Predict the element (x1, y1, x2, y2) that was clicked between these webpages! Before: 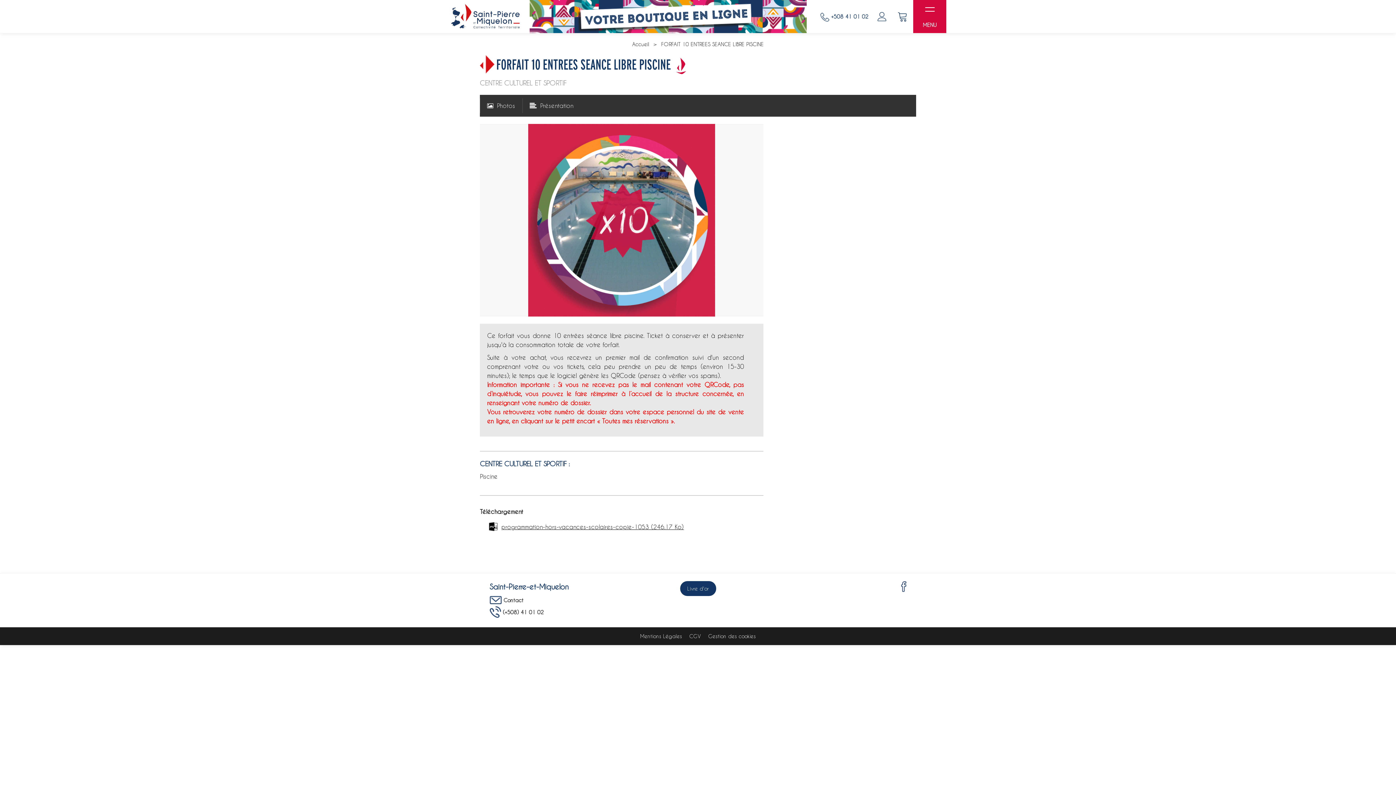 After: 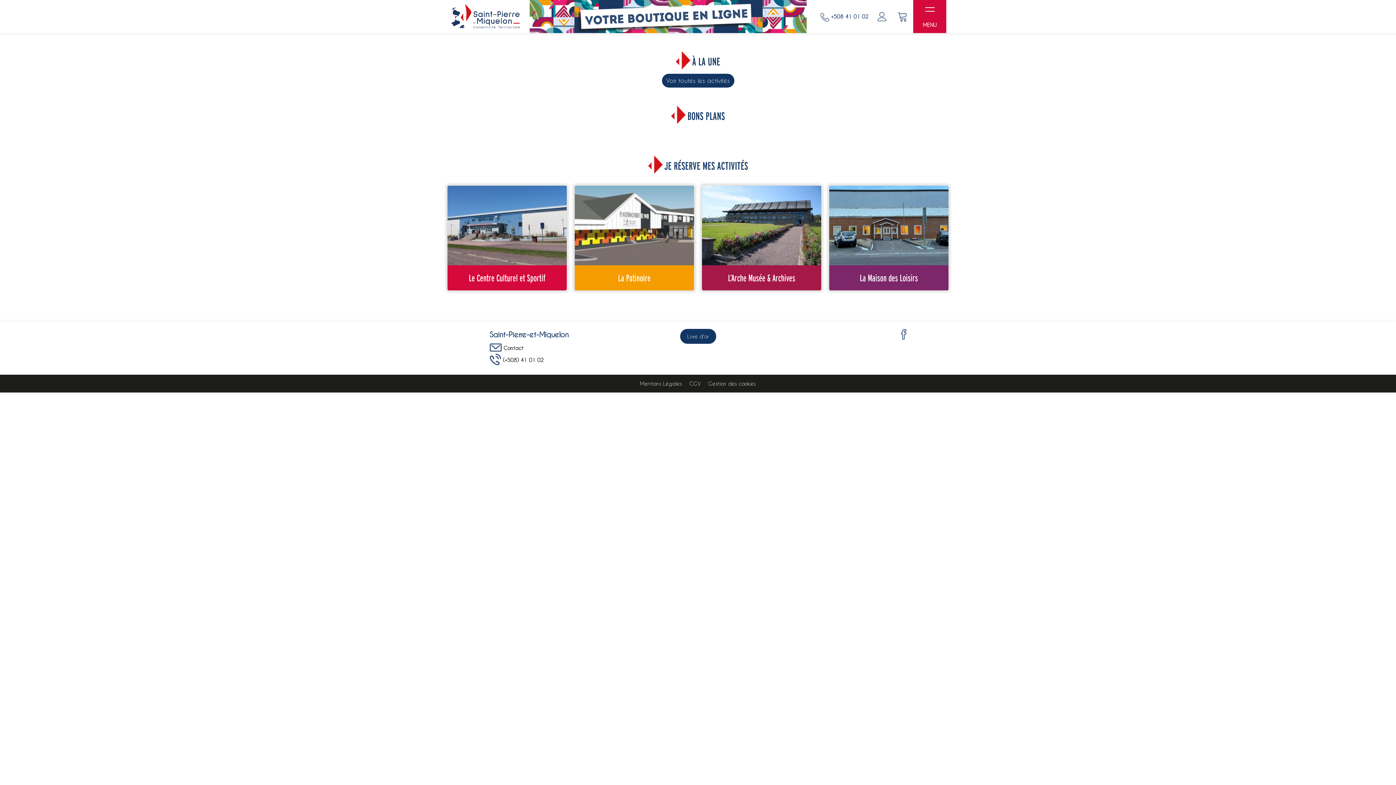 Action: bbox: (449, 3, 522, 29)